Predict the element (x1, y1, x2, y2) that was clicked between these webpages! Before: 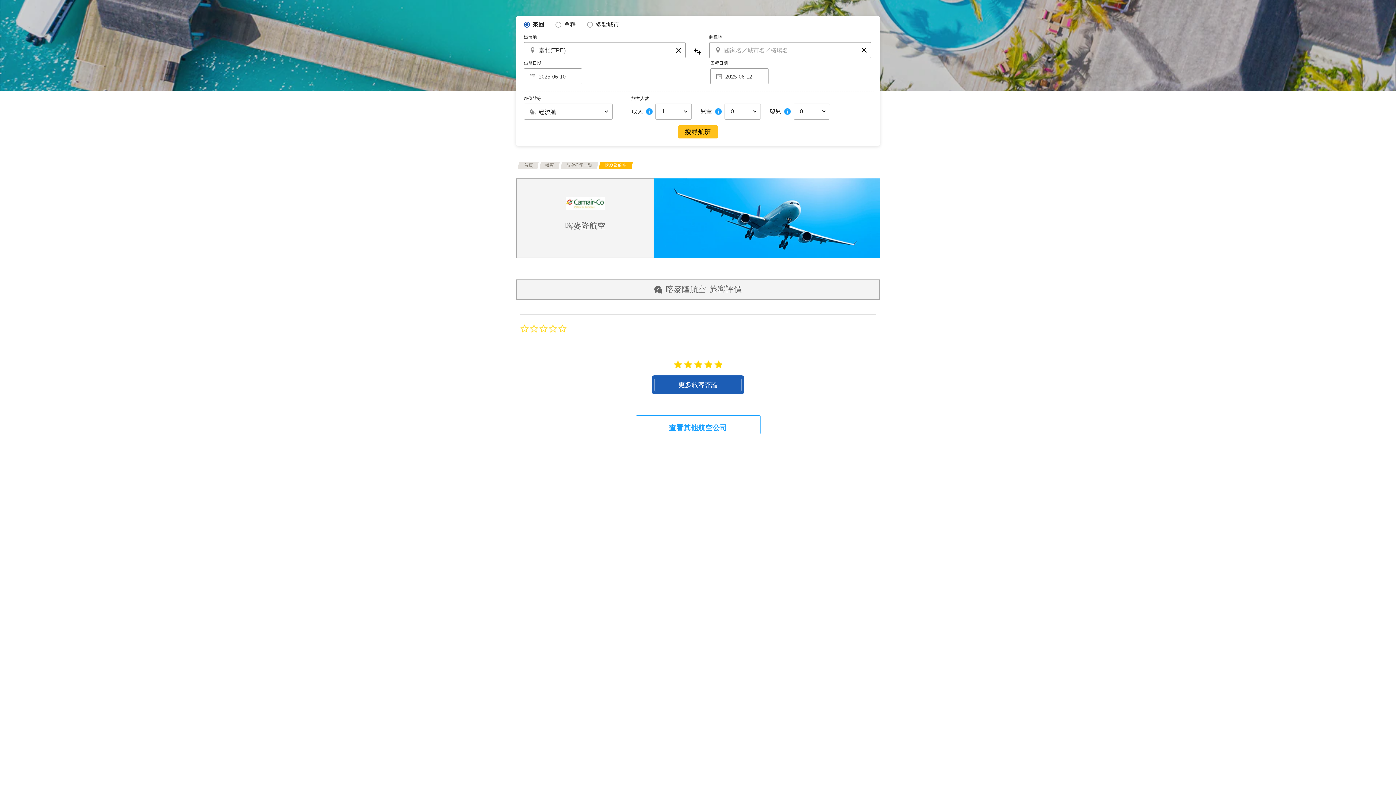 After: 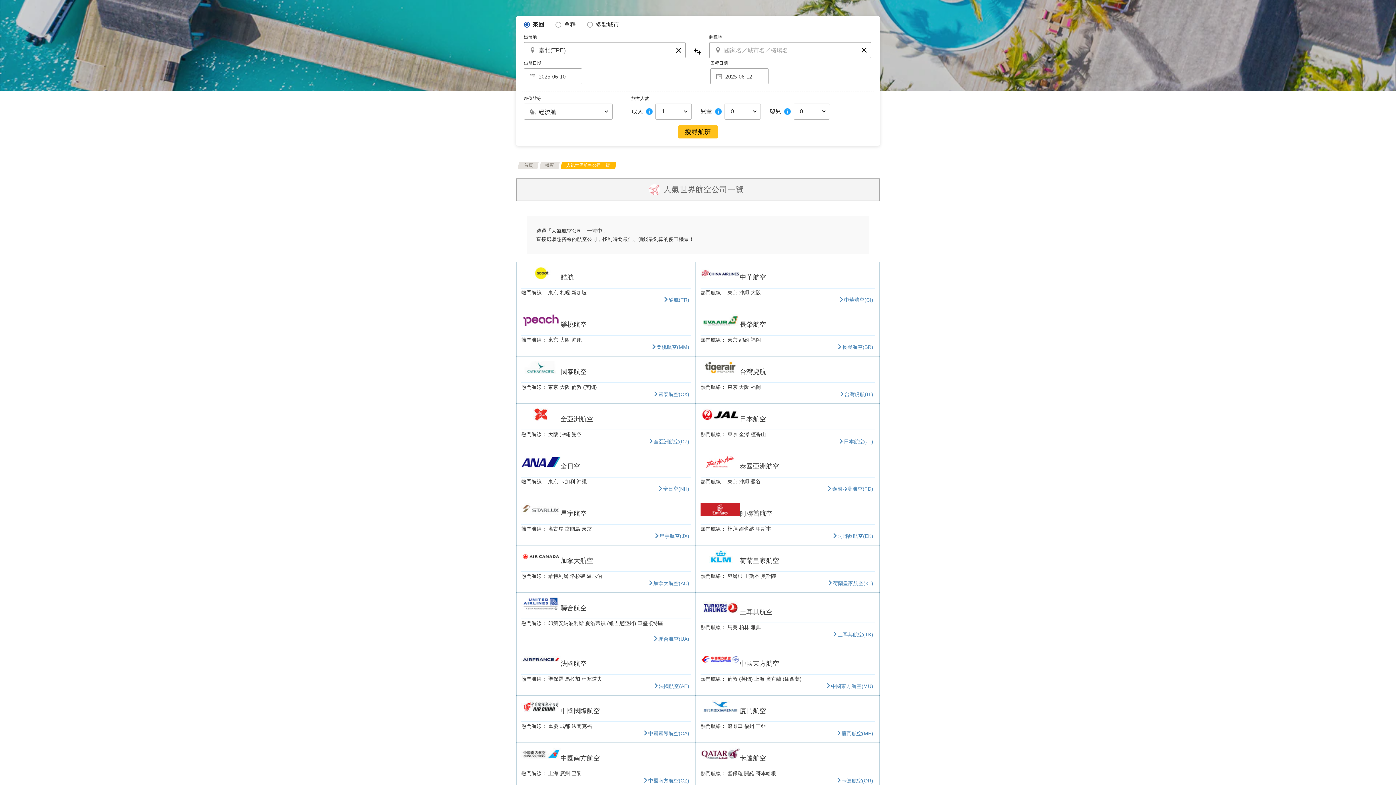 Action: bbox: (635, 415, 760, 434) label: 查看其他航空公司